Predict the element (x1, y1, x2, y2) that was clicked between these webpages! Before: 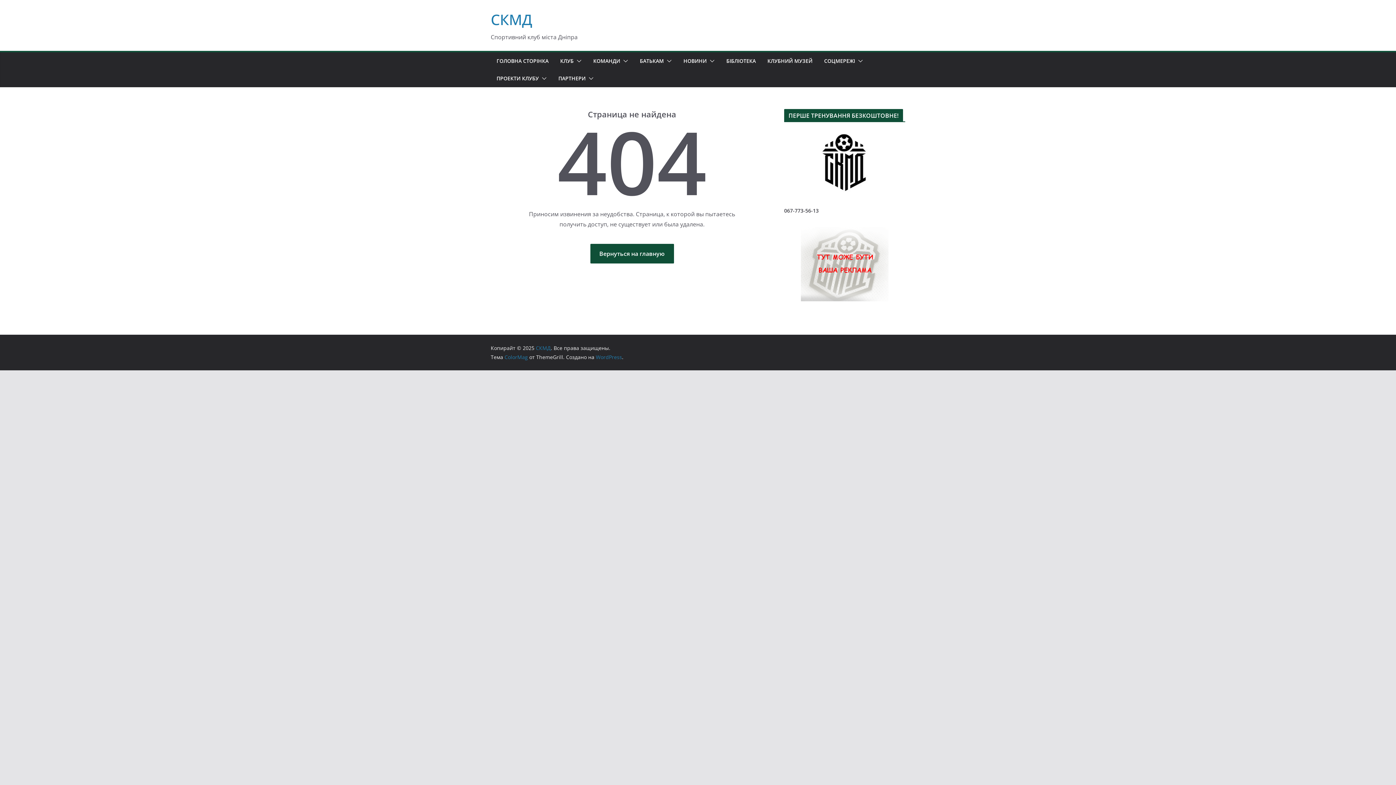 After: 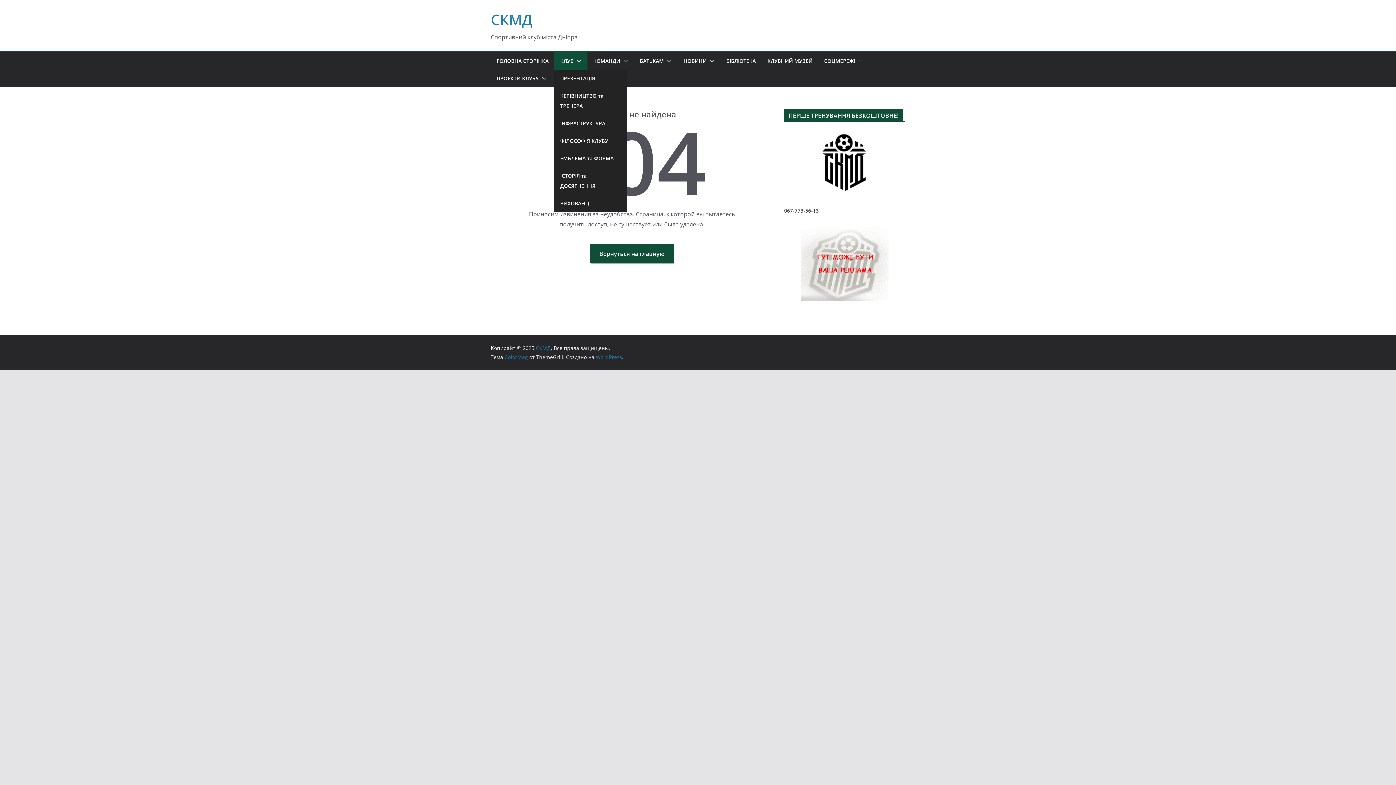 Action: label: КЛУБ bbox: (560, 56, 573, 66)